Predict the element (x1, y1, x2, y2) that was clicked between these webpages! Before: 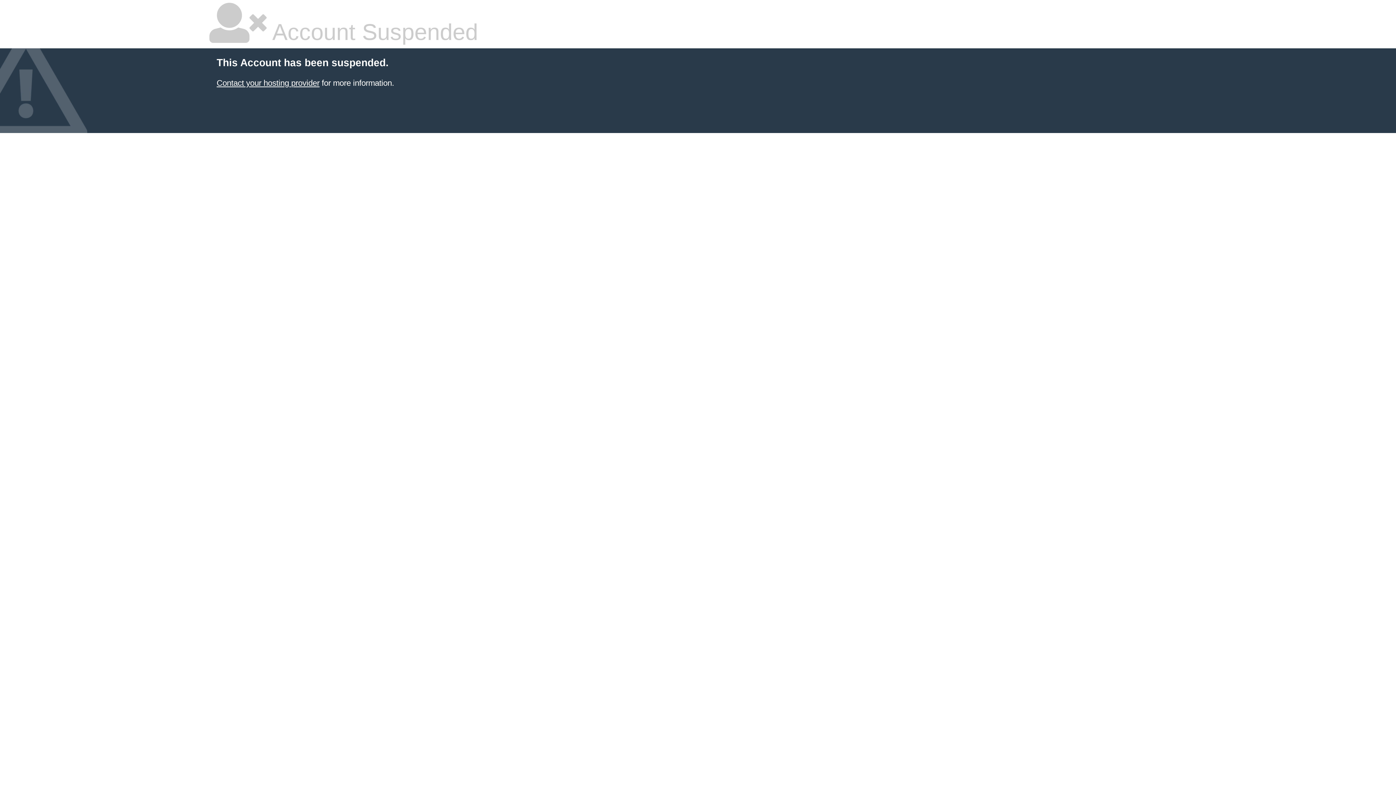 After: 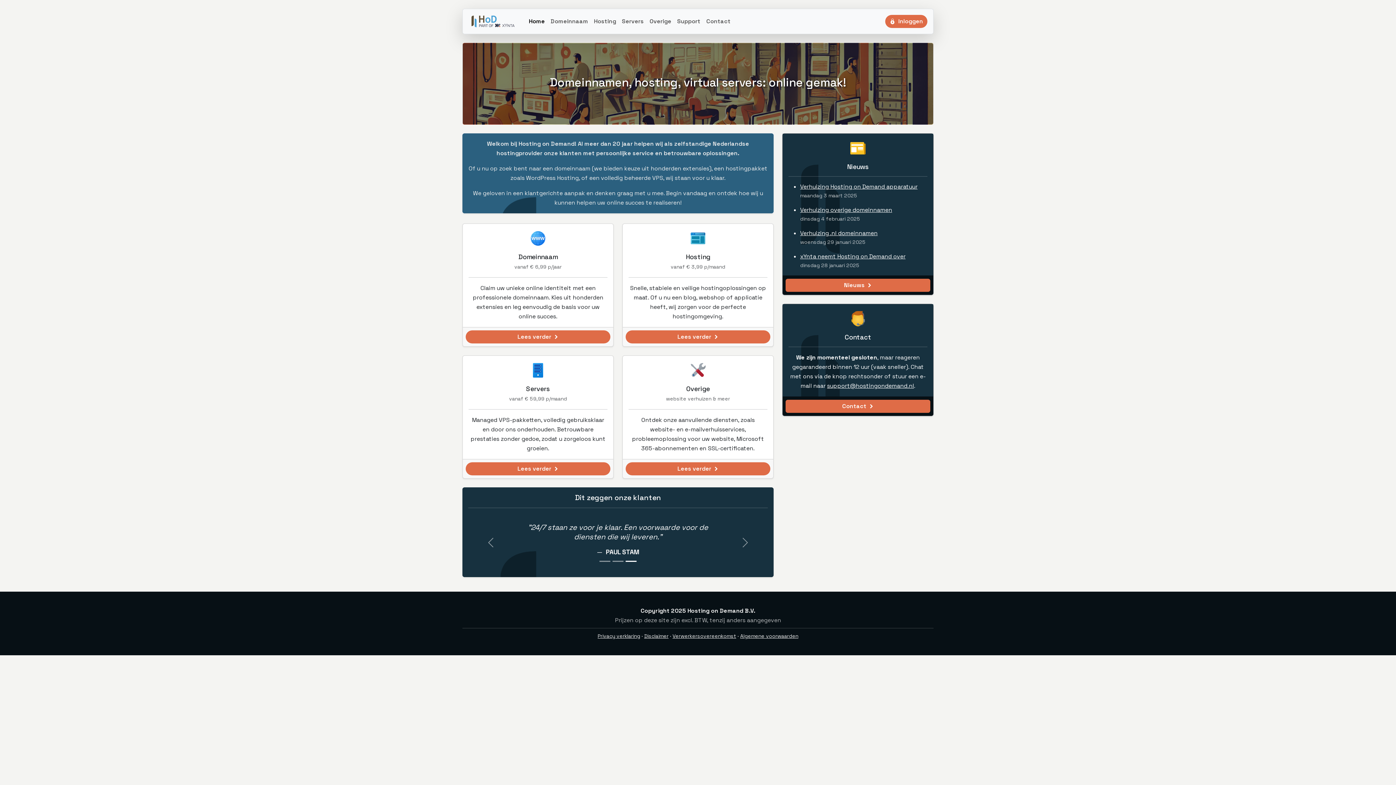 Action: label: Contact your hosting provider bbox: (216, 78, 319, 87)